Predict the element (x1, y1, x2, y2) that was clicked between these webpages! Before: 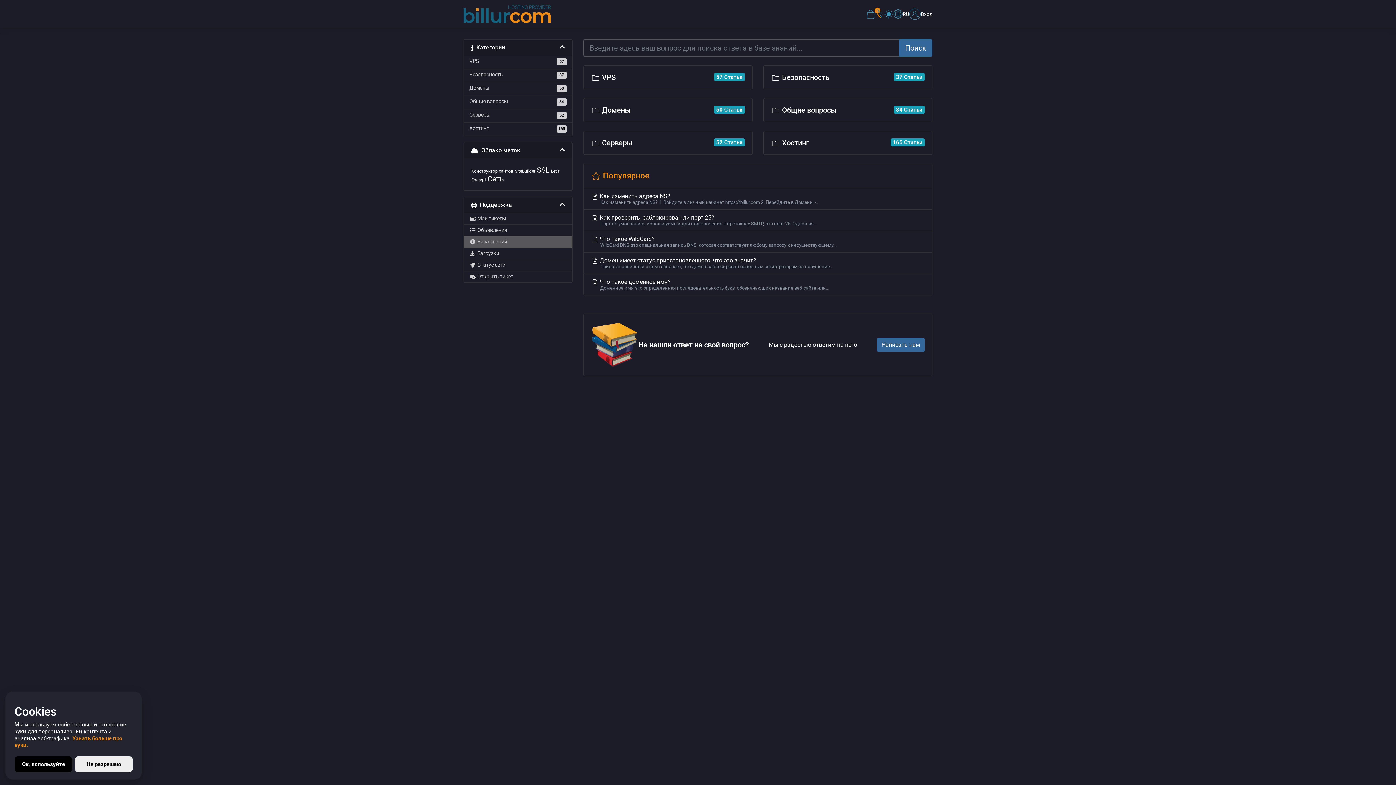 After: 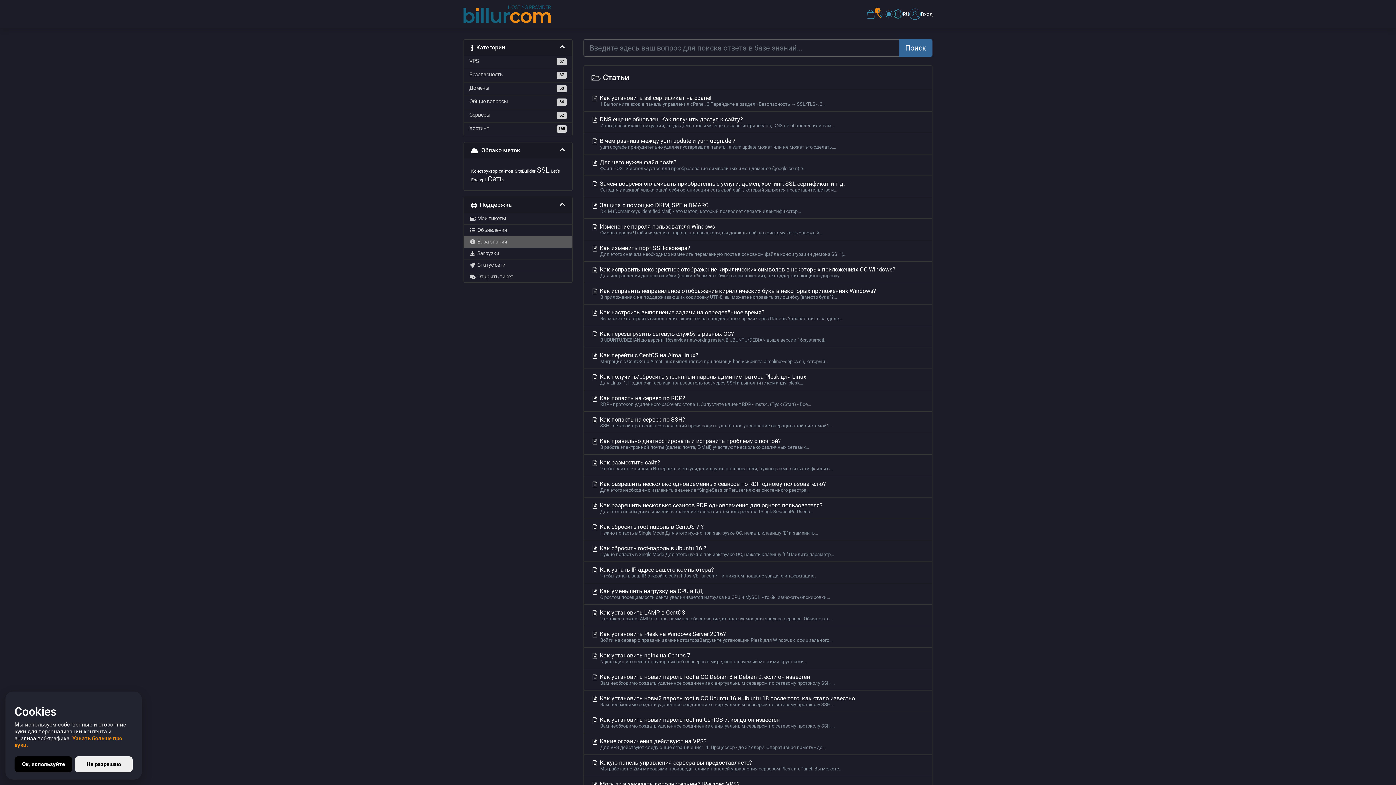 Action: label: VPS
57 bbox: (464, 55, 572, 69)